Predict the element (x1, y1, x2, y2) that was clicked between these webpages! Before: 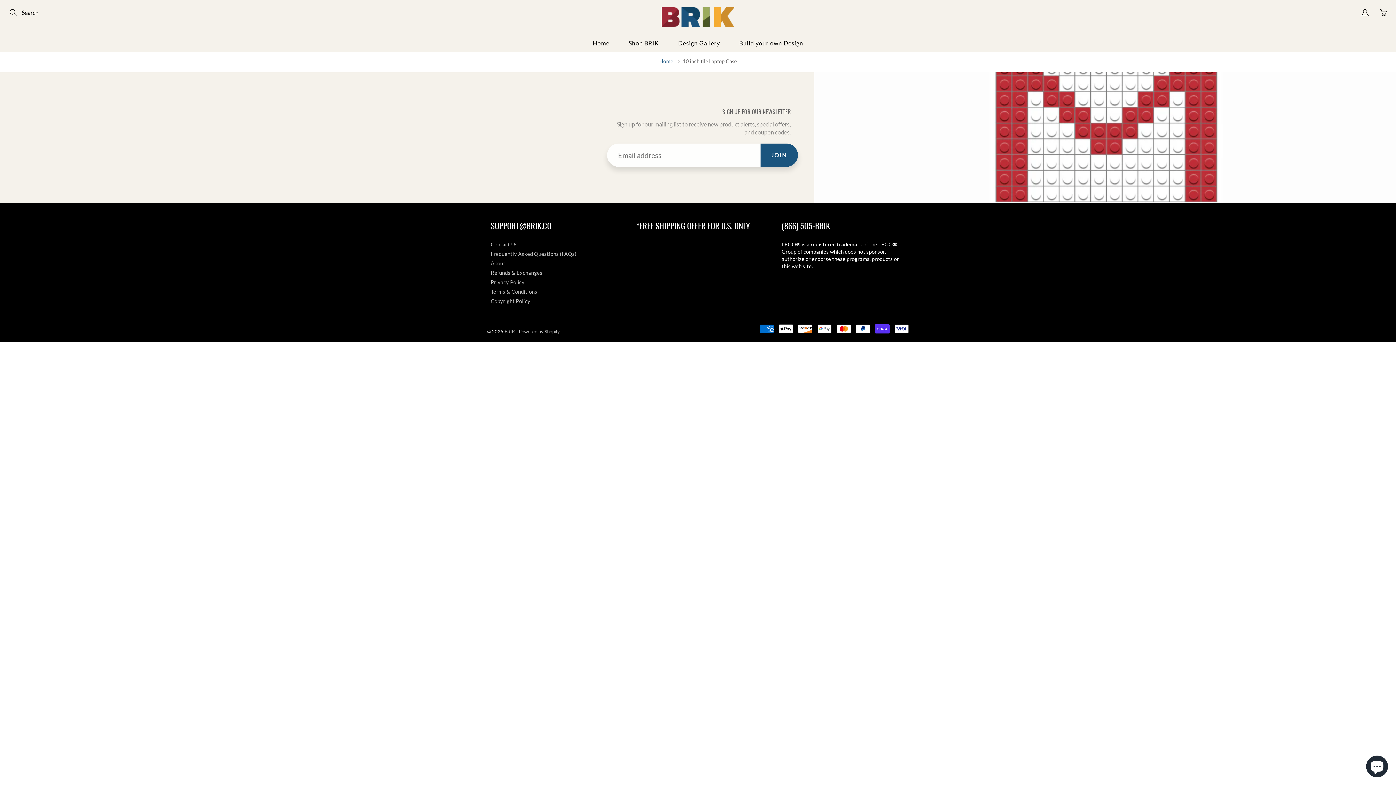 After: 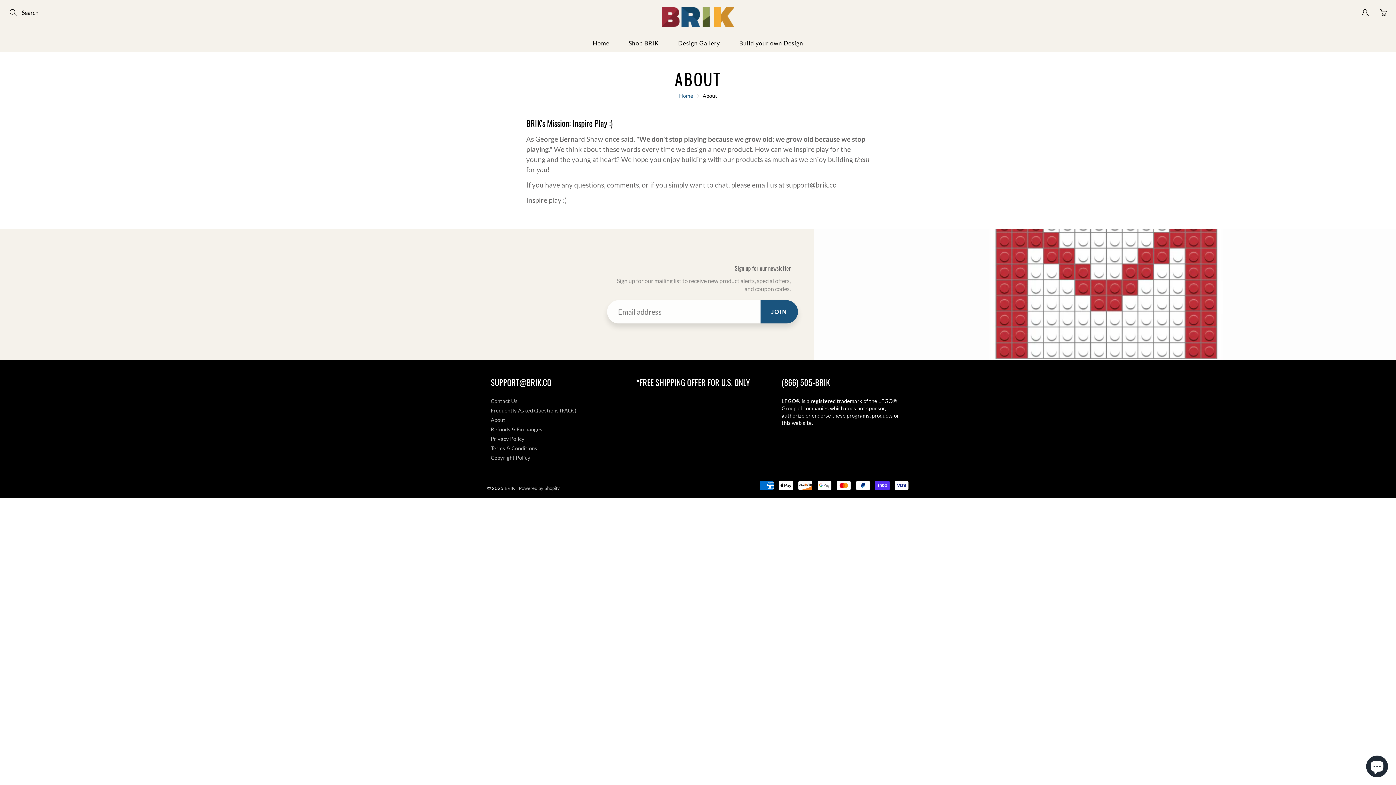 Action: label: About bbox: (490, 260, 505, 266)